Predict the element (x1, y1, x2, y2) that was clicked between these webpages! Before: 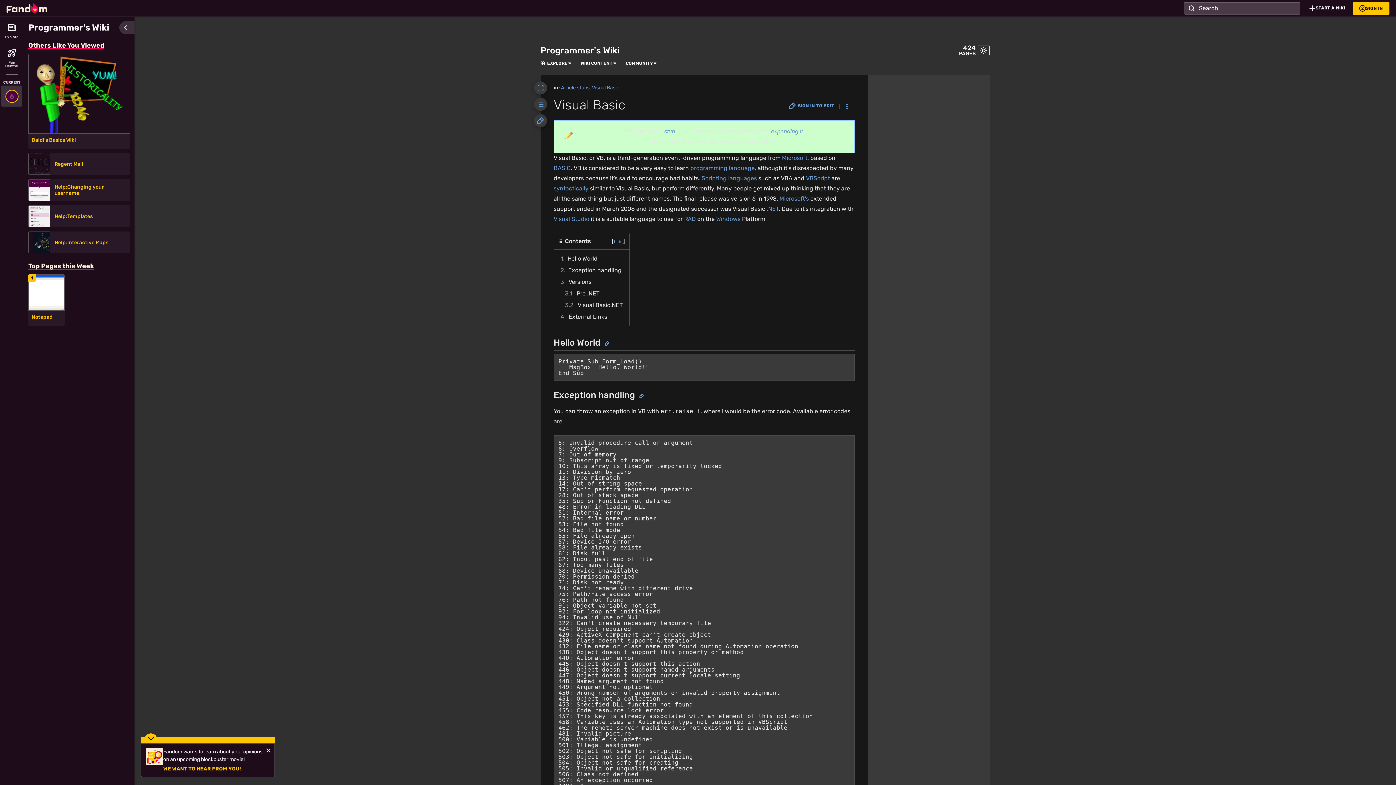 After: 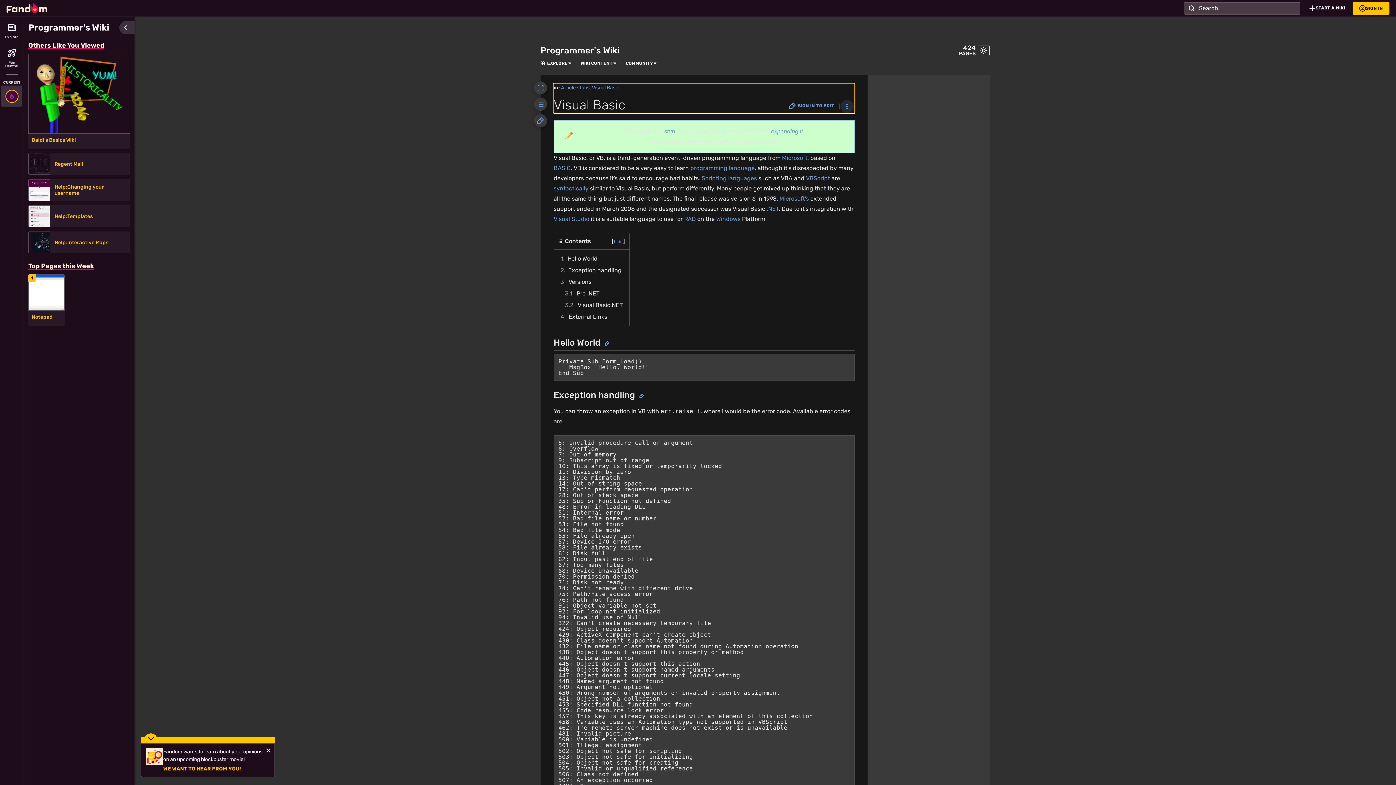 Action: label: Page Tools bbox: (840, 100, 853, 113)